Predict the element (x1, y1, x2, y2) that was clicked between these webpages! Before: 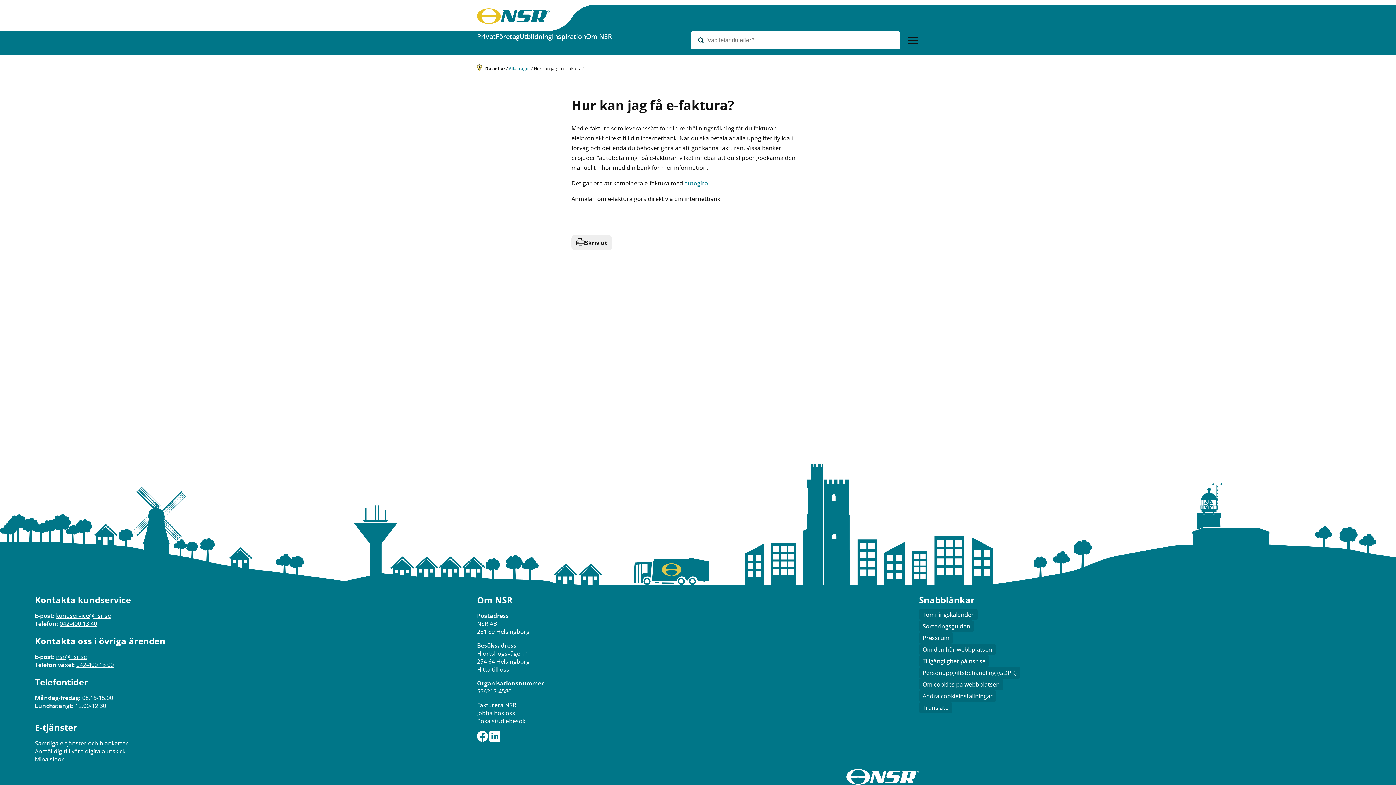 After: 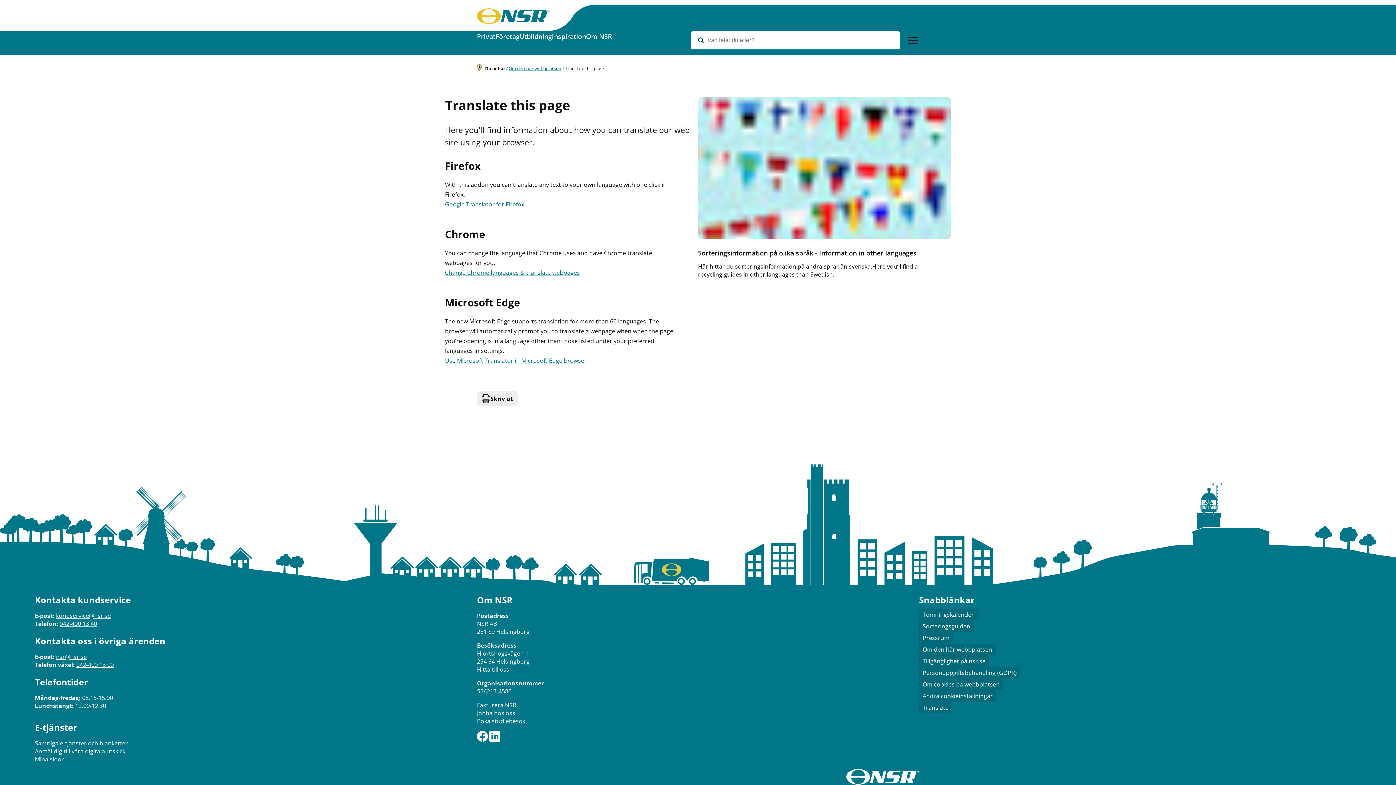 Action: bbox: (919, 702, 952, 713) label: Translate